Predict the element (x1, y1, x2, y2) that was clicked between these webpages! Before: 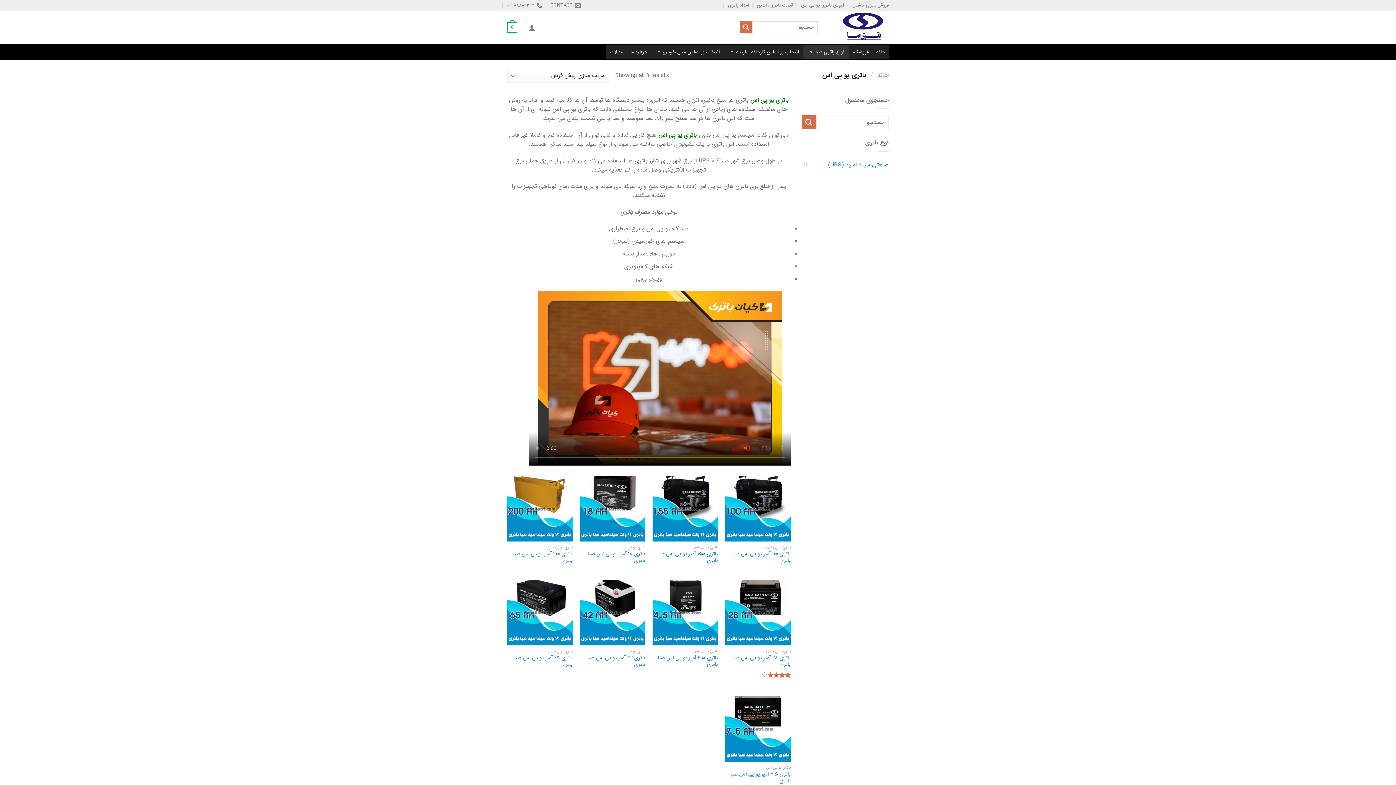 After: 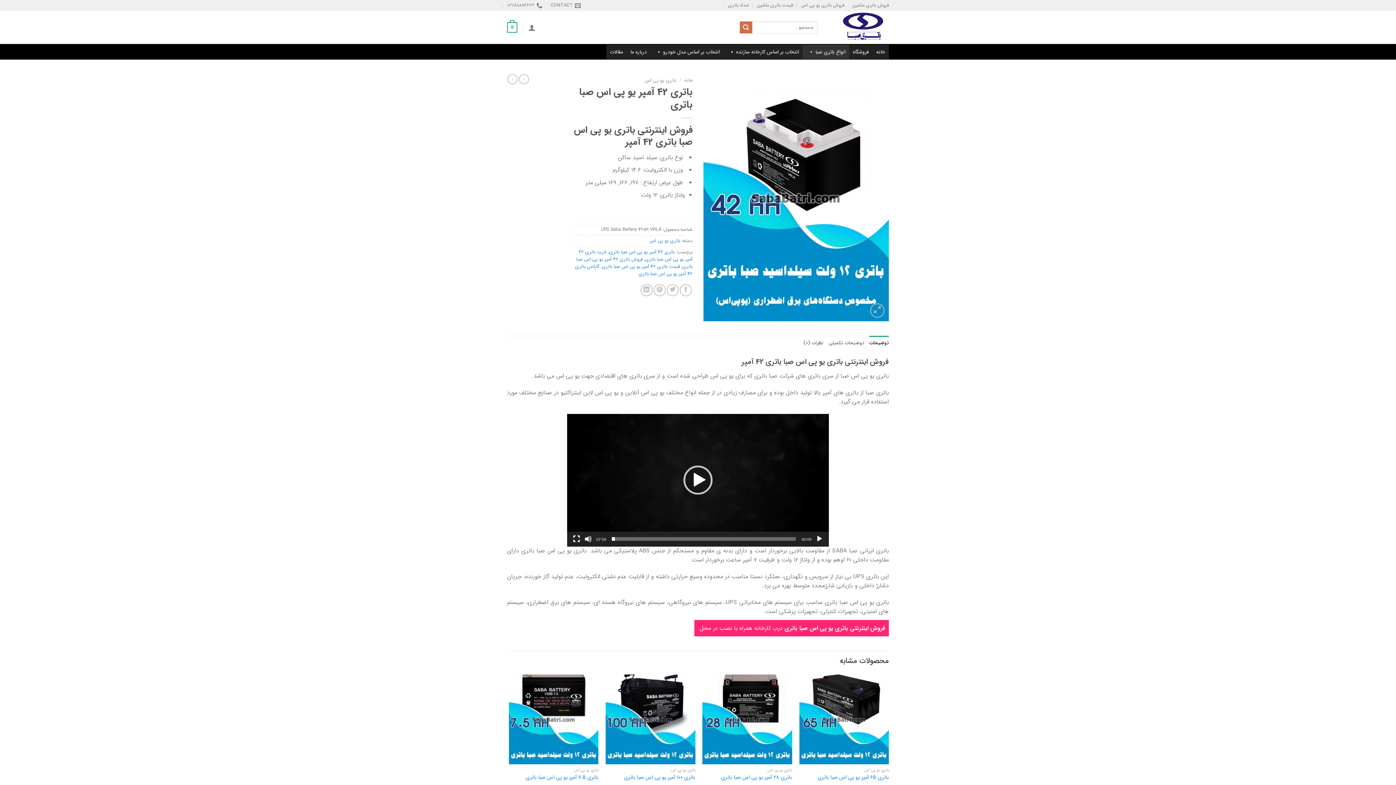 Action: label: باتری 42 آمپر یو پی اس صبا باتری bbox: (579, 580, 645, 645)